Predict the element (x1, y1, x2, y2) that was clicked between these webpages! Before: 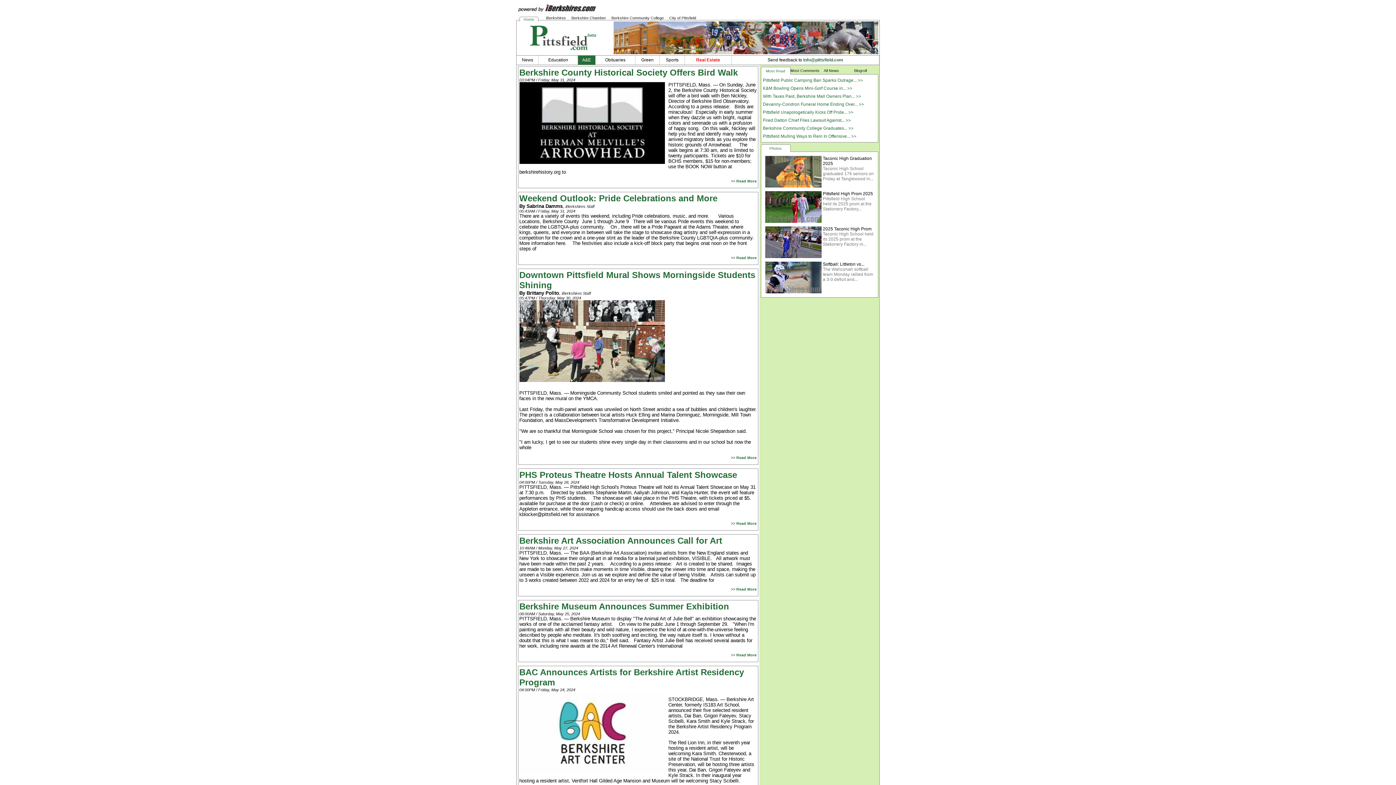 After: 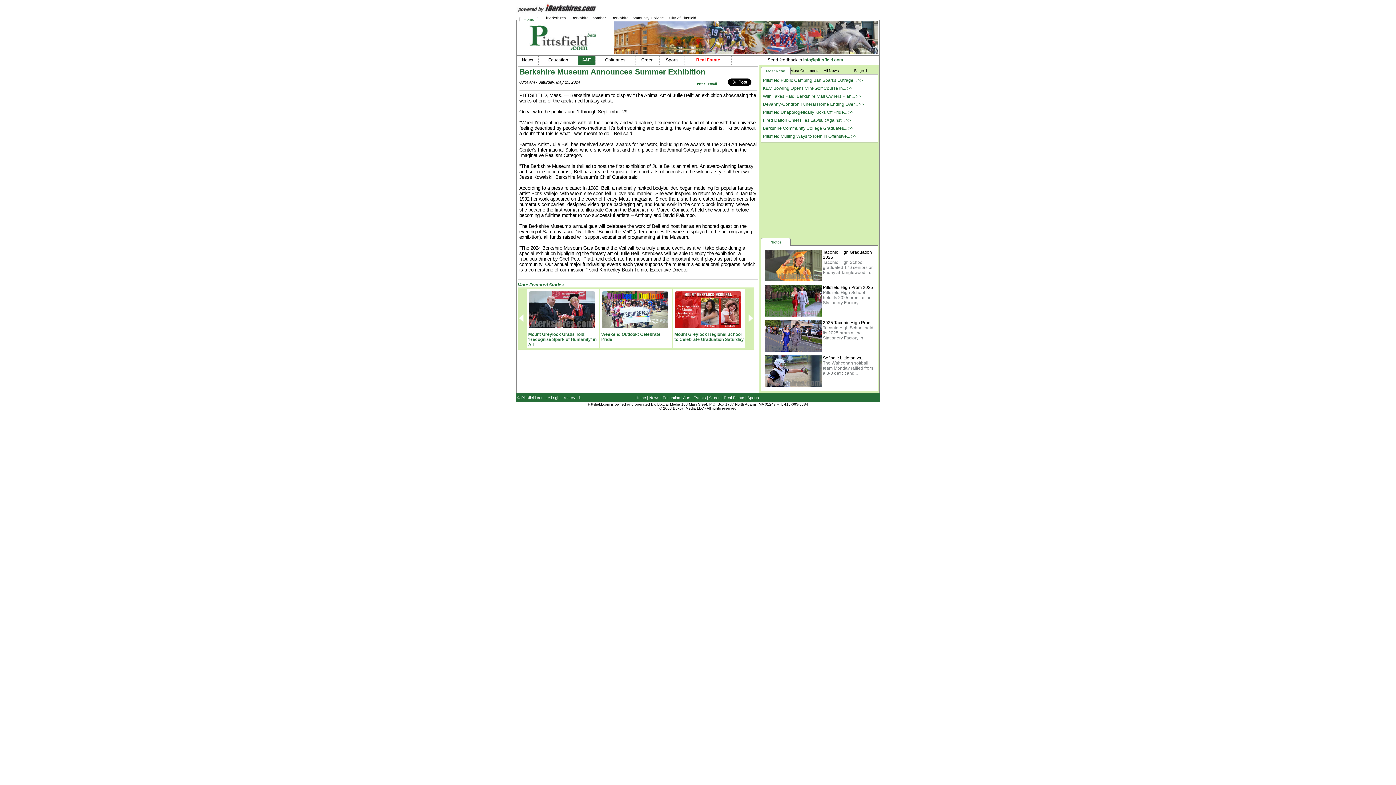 Action: bbox: (731, 652, 756, 657) label: >> Read More